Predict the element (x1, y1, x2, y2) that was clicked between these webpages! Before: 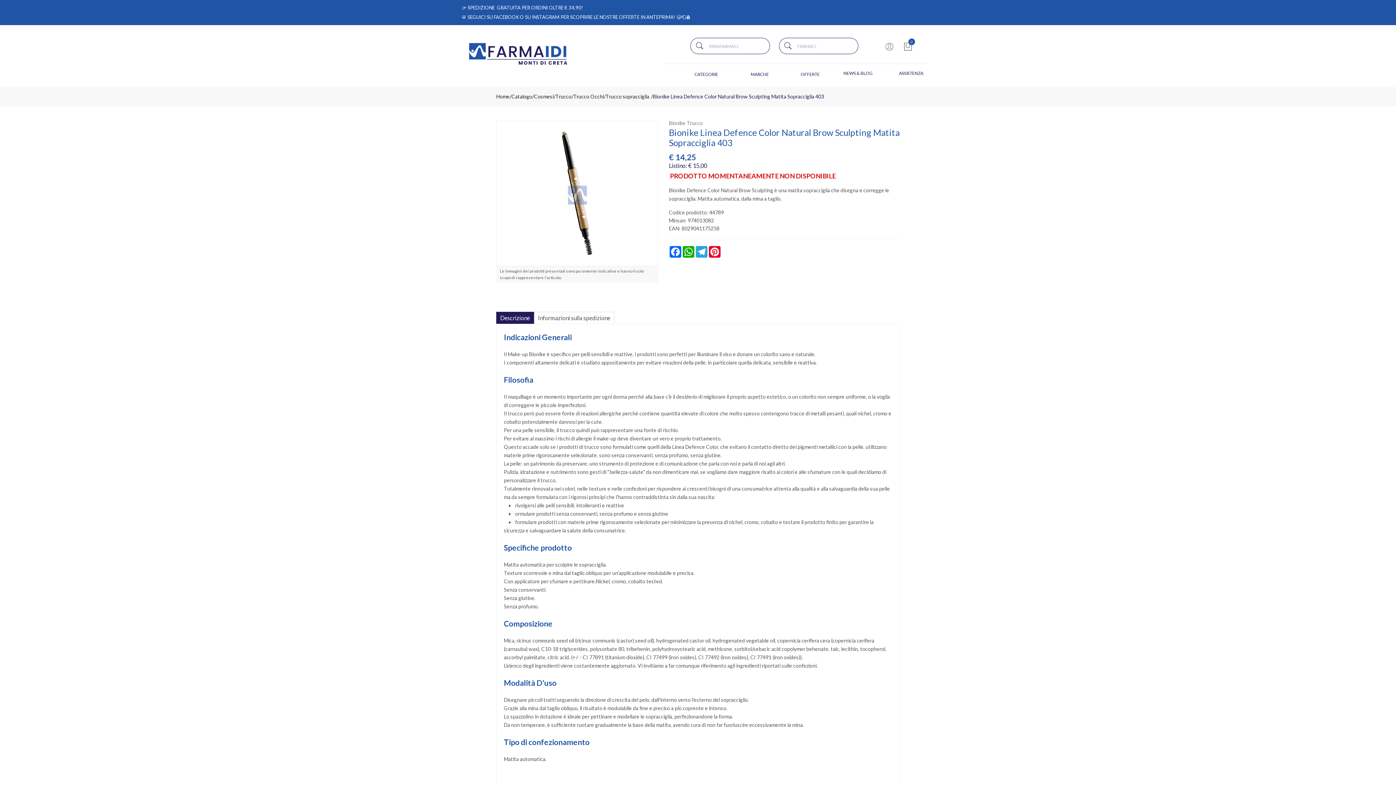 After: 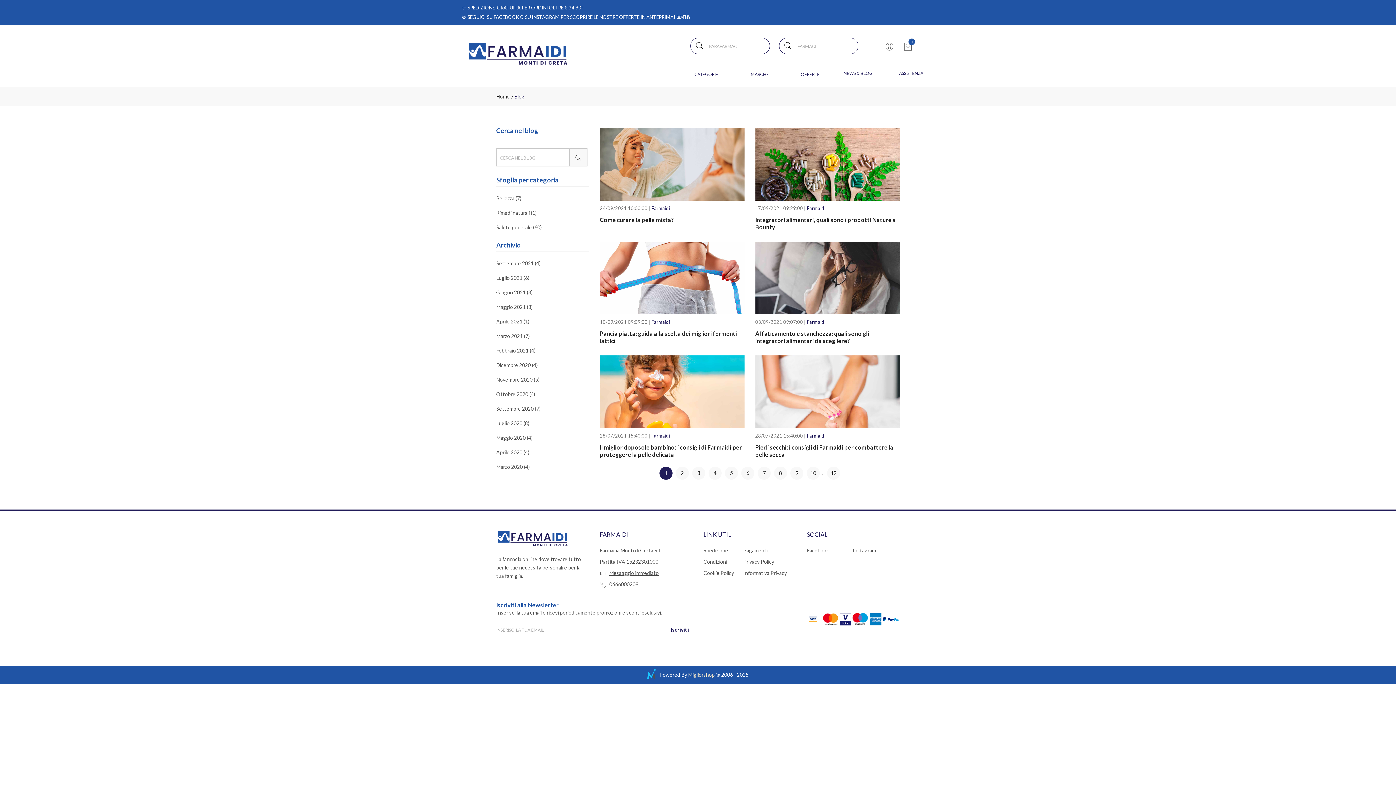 Action: bbox: (822, 69, 872, 77) label: NEWS & BLOG